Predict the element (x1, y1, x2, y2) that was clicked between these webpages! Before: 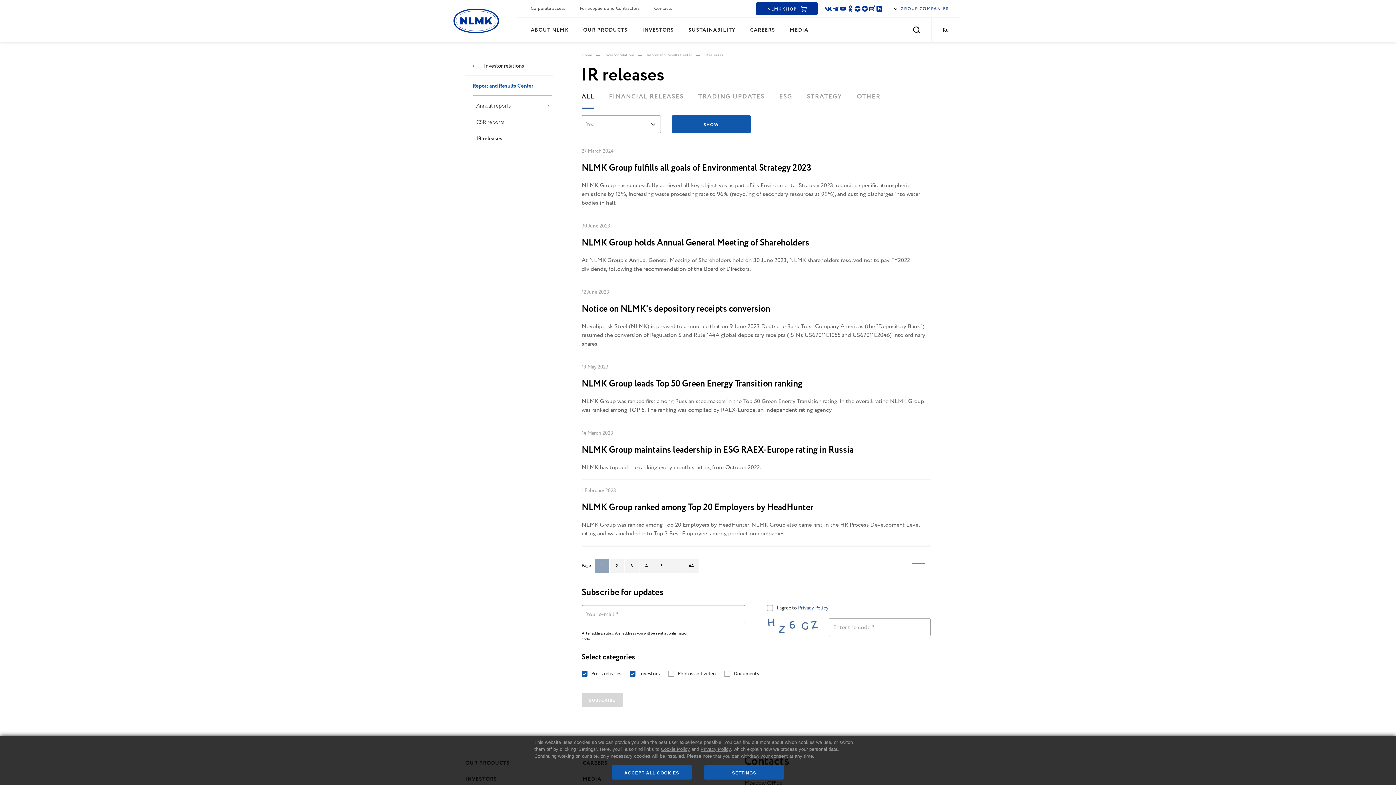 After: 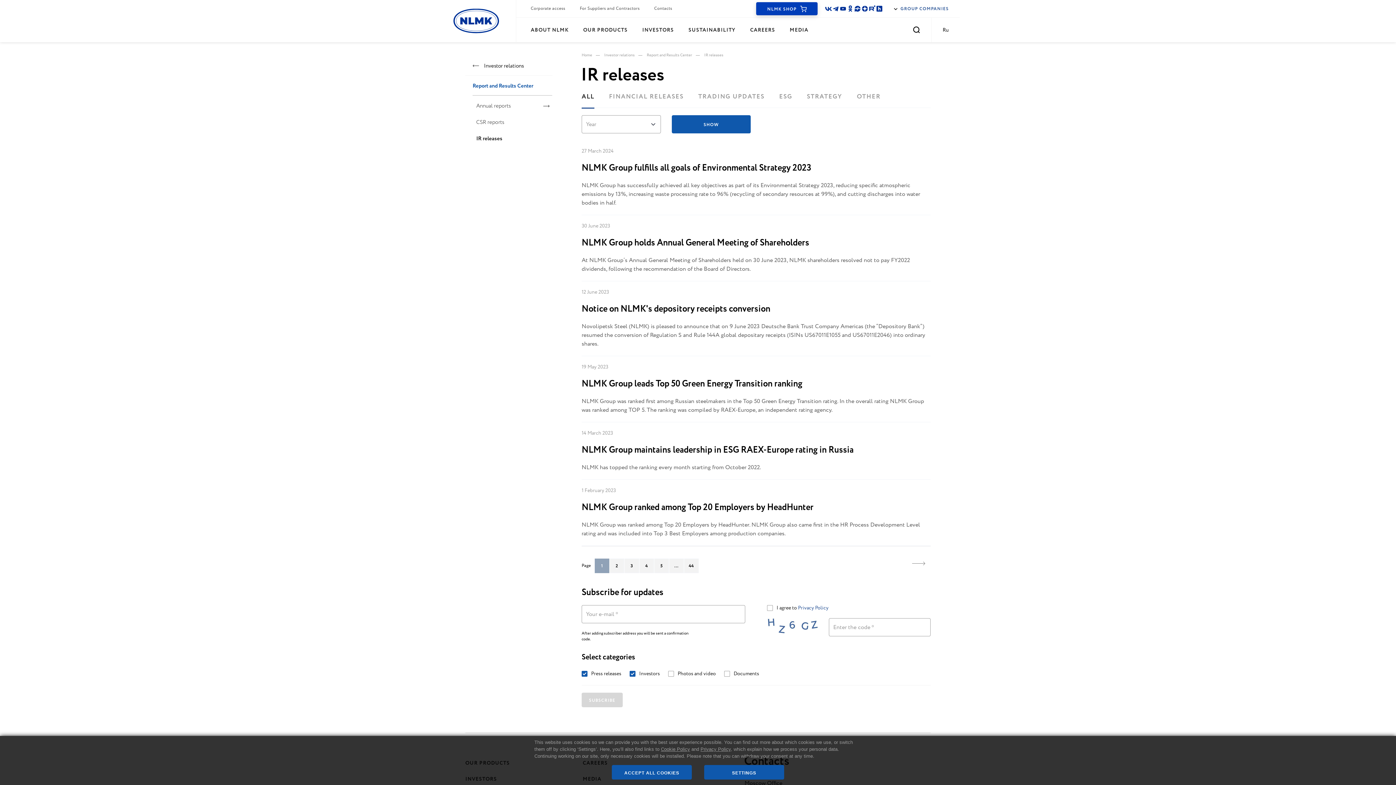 Action: label: NLMK SHOP bbox: (756, 2, 817, 15)